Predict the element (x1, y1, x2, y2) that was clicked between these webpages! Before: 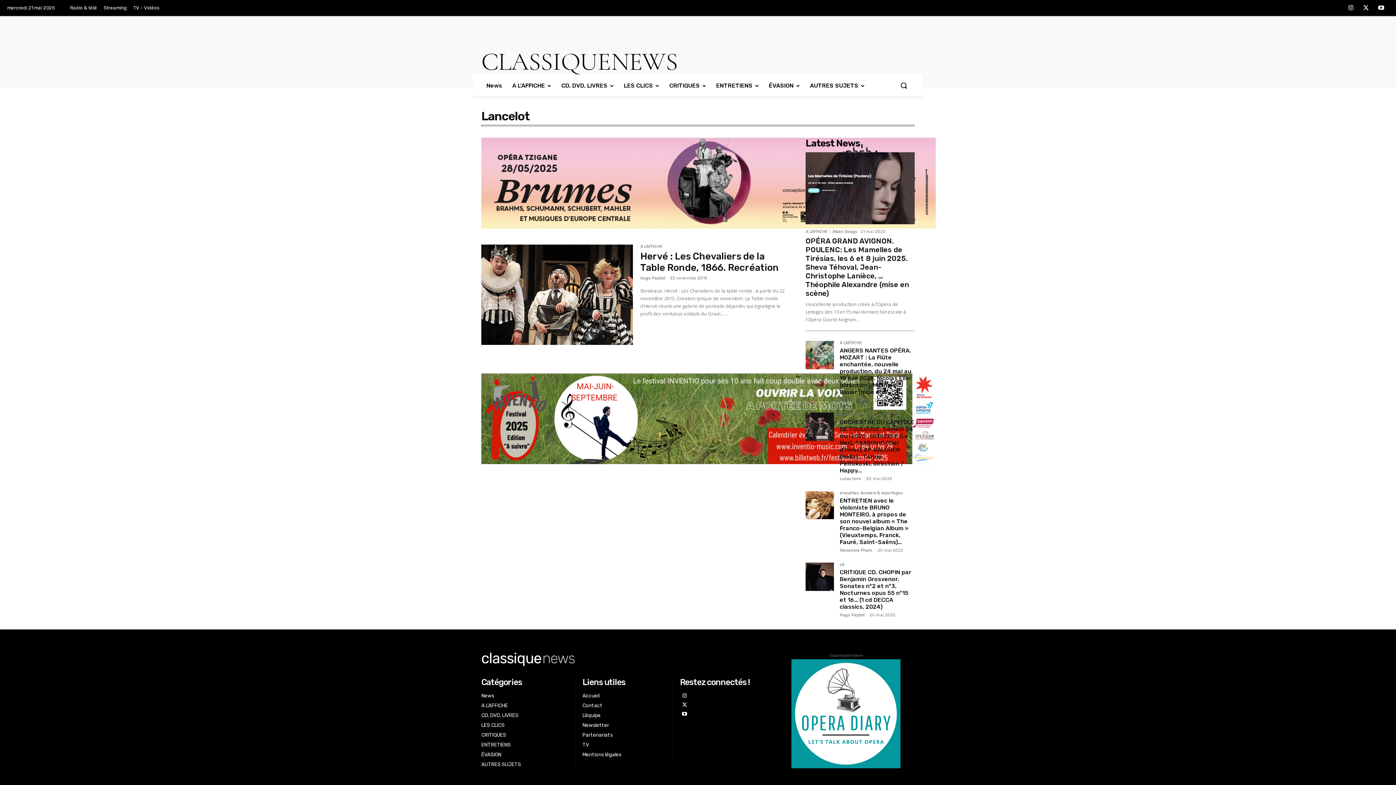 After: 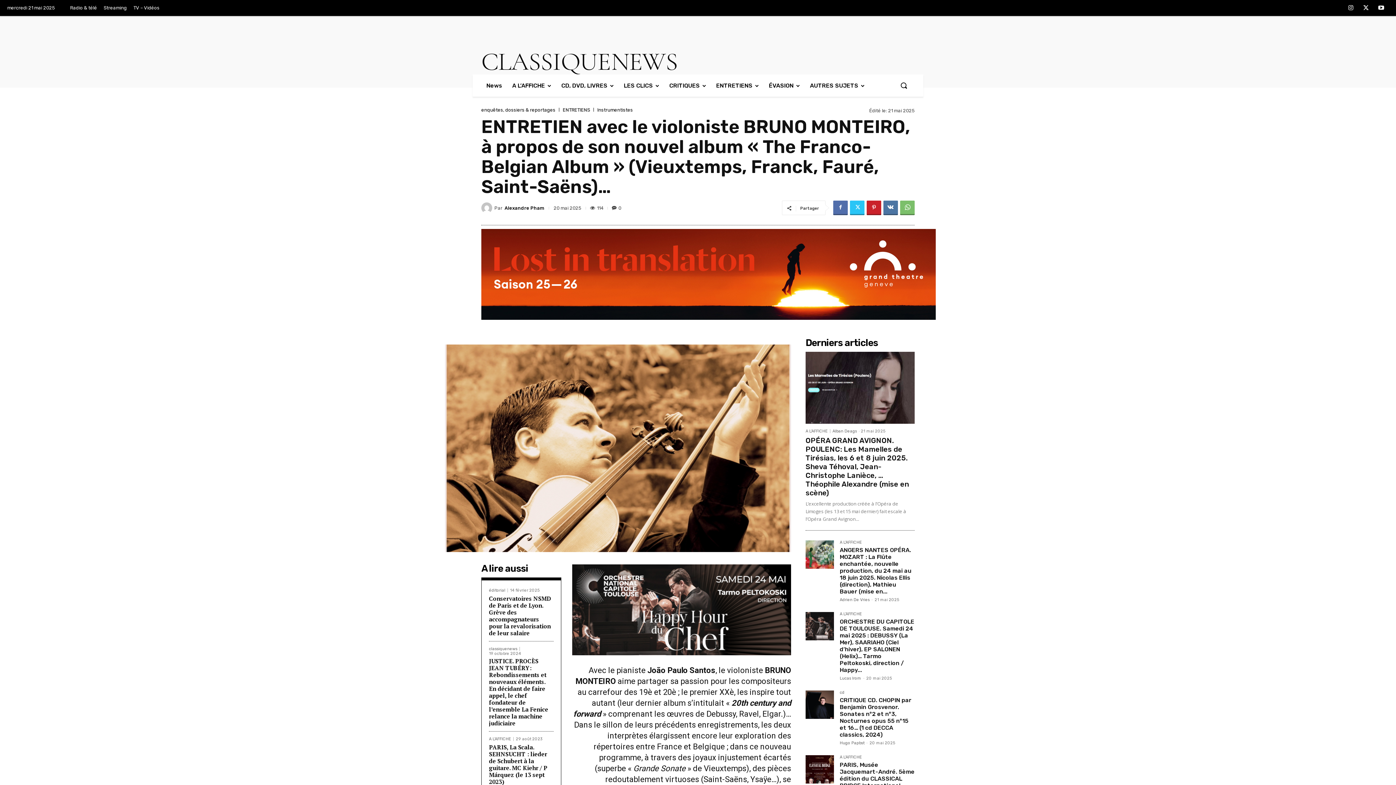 Action: label: ENTRETIEN avec le violoniste BRUNO MONTEIRO, à propos de son nouvel album « The Franco-Belgian Album » (Vieuxtemps, Franck, Fauré, Saint-Saëns)… bbox: (840, 497, 908, 545)